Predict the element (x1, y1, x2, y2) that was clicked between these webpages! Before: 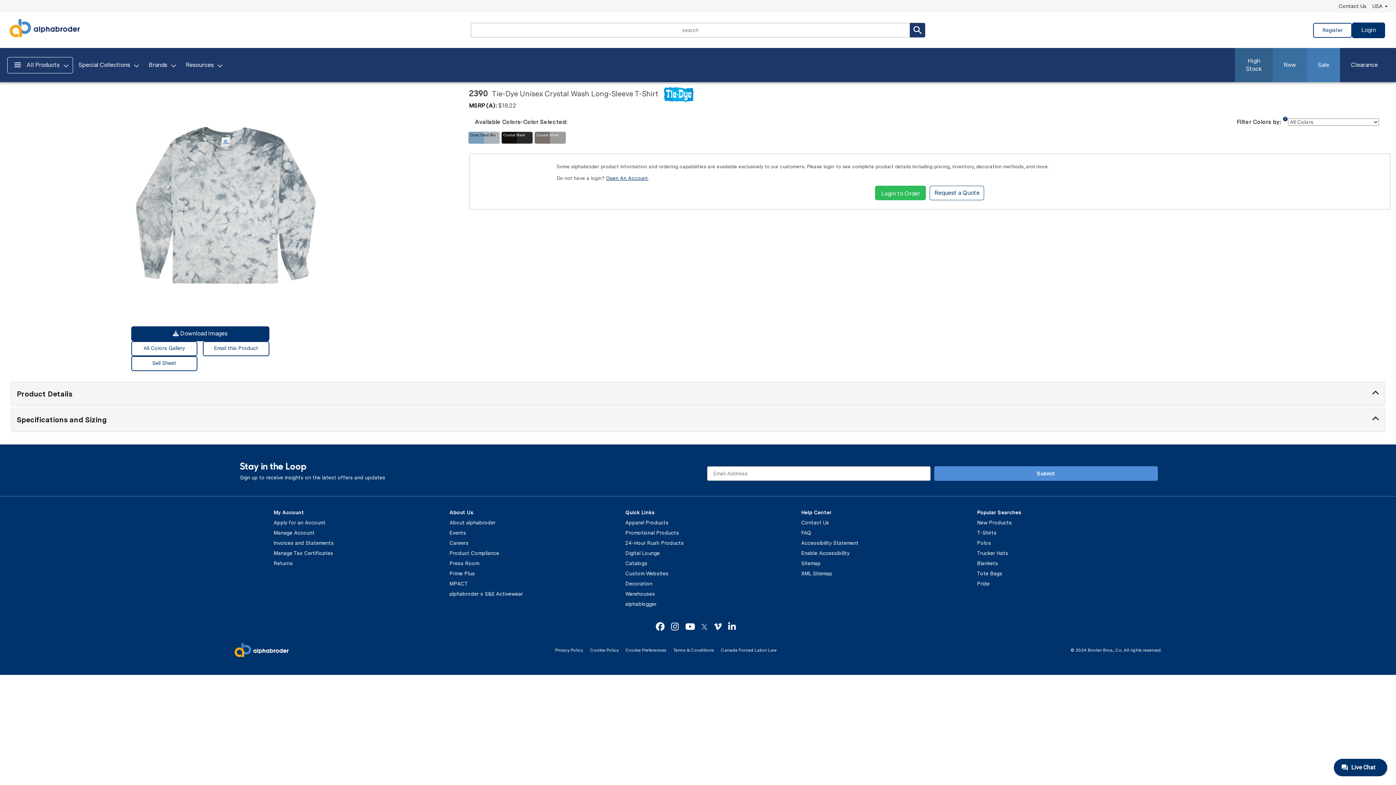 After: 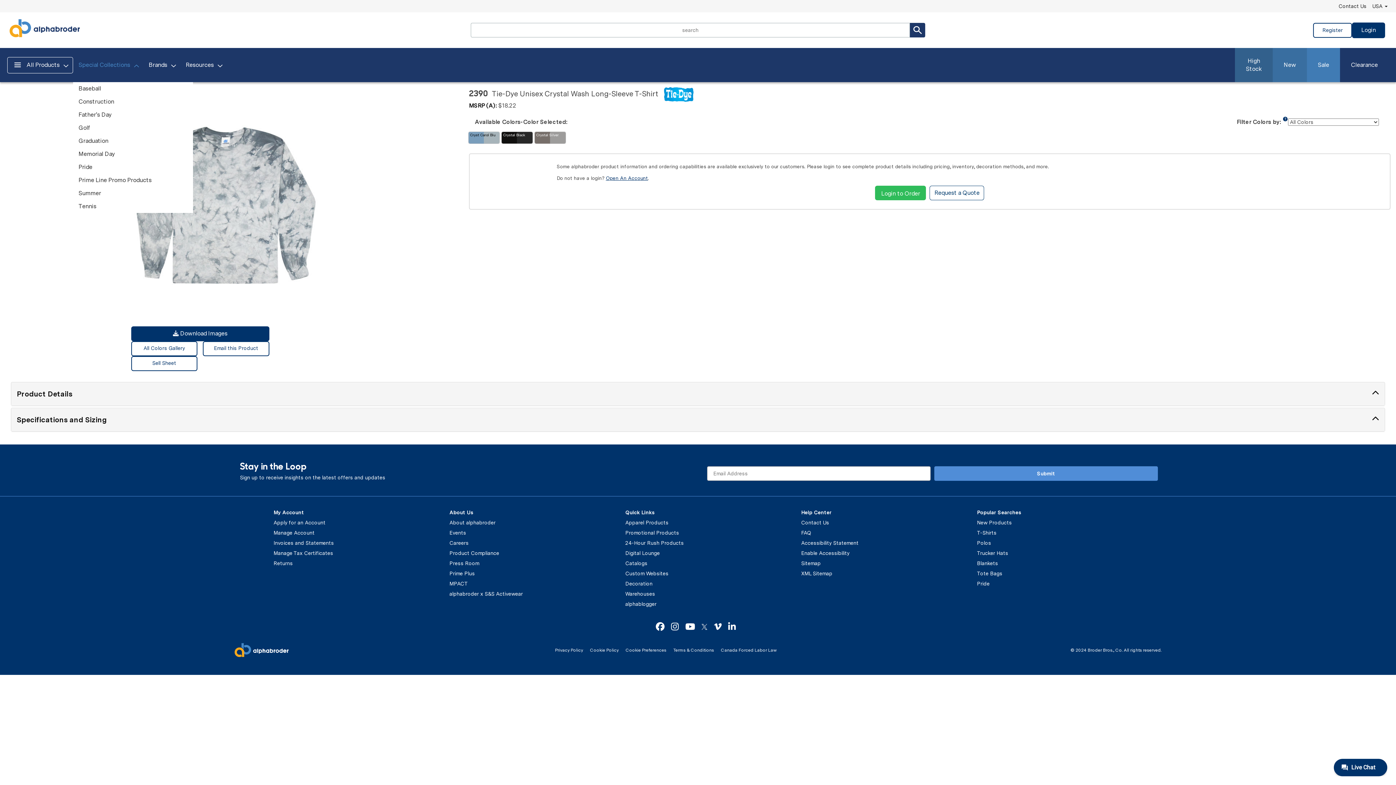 Action: bbox: (73, 57, 143, 72) label: Special Collections Menu